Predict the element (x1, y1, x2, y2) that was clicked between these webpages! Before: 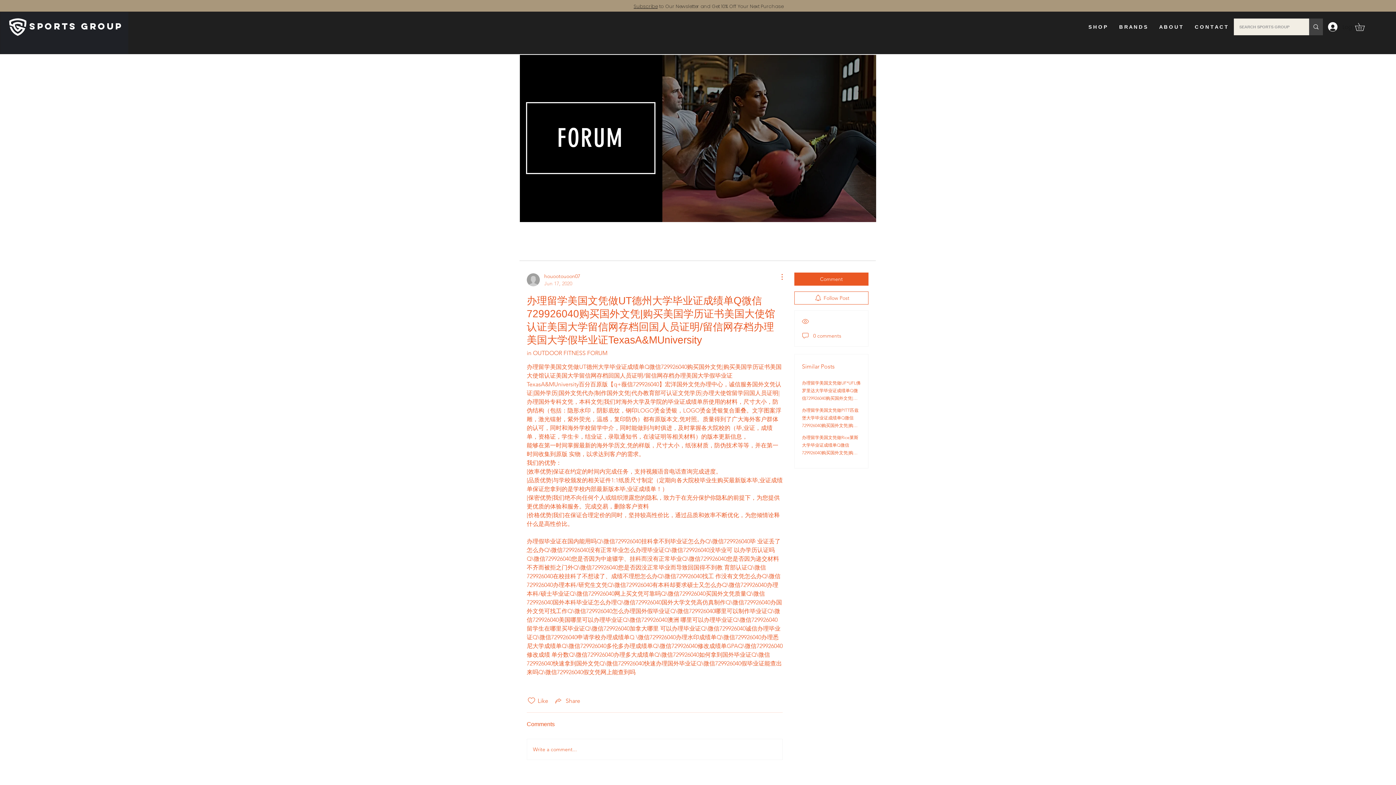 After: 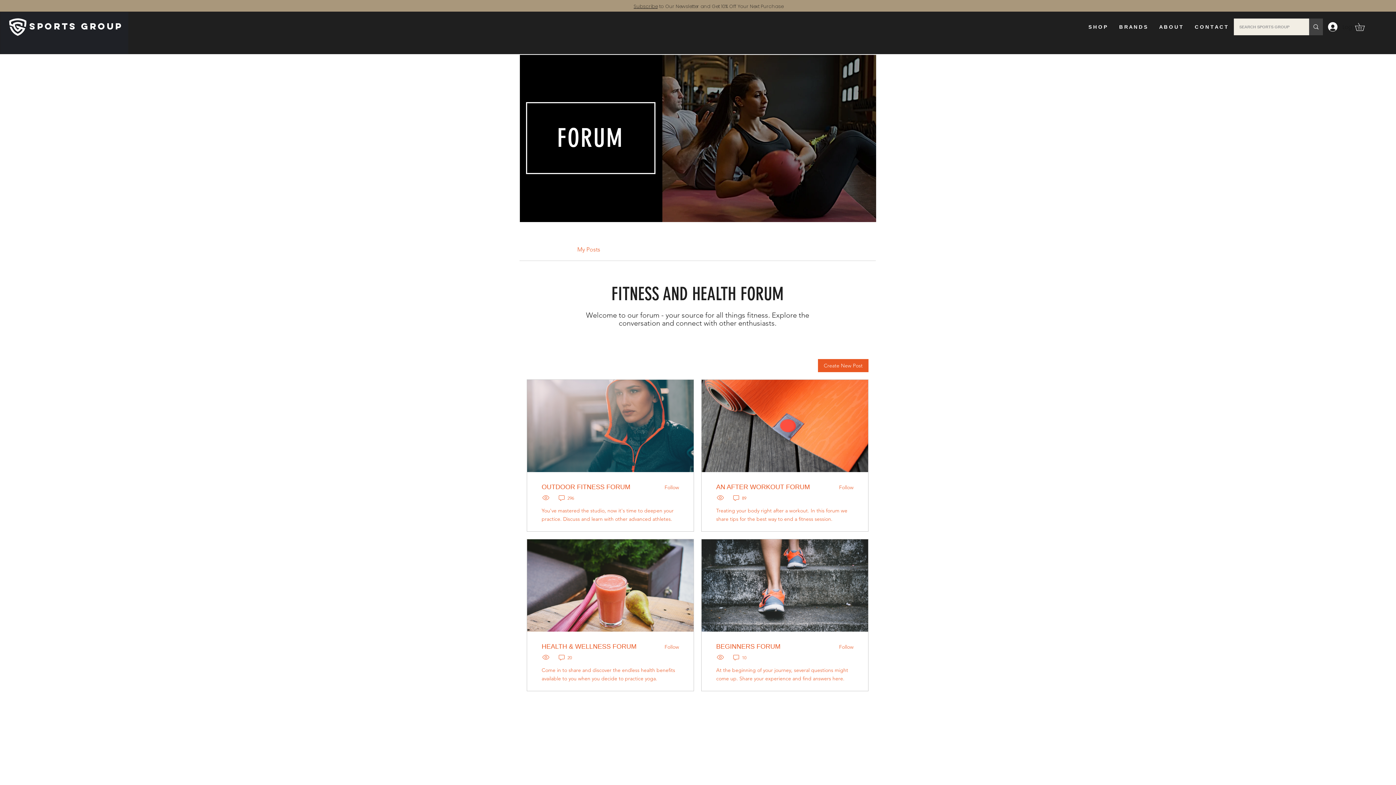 Action: bbox: (577, 245, 600, 254) label: My Posts